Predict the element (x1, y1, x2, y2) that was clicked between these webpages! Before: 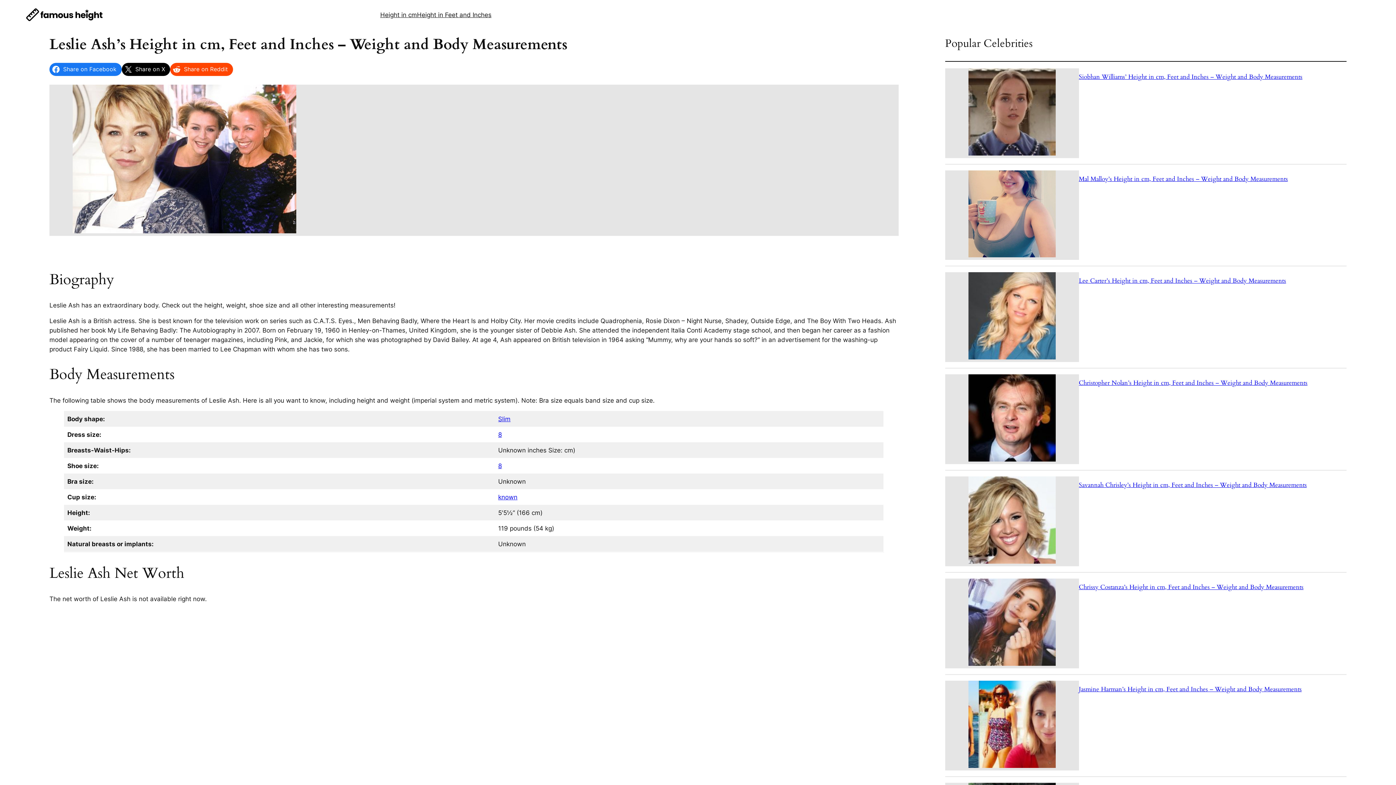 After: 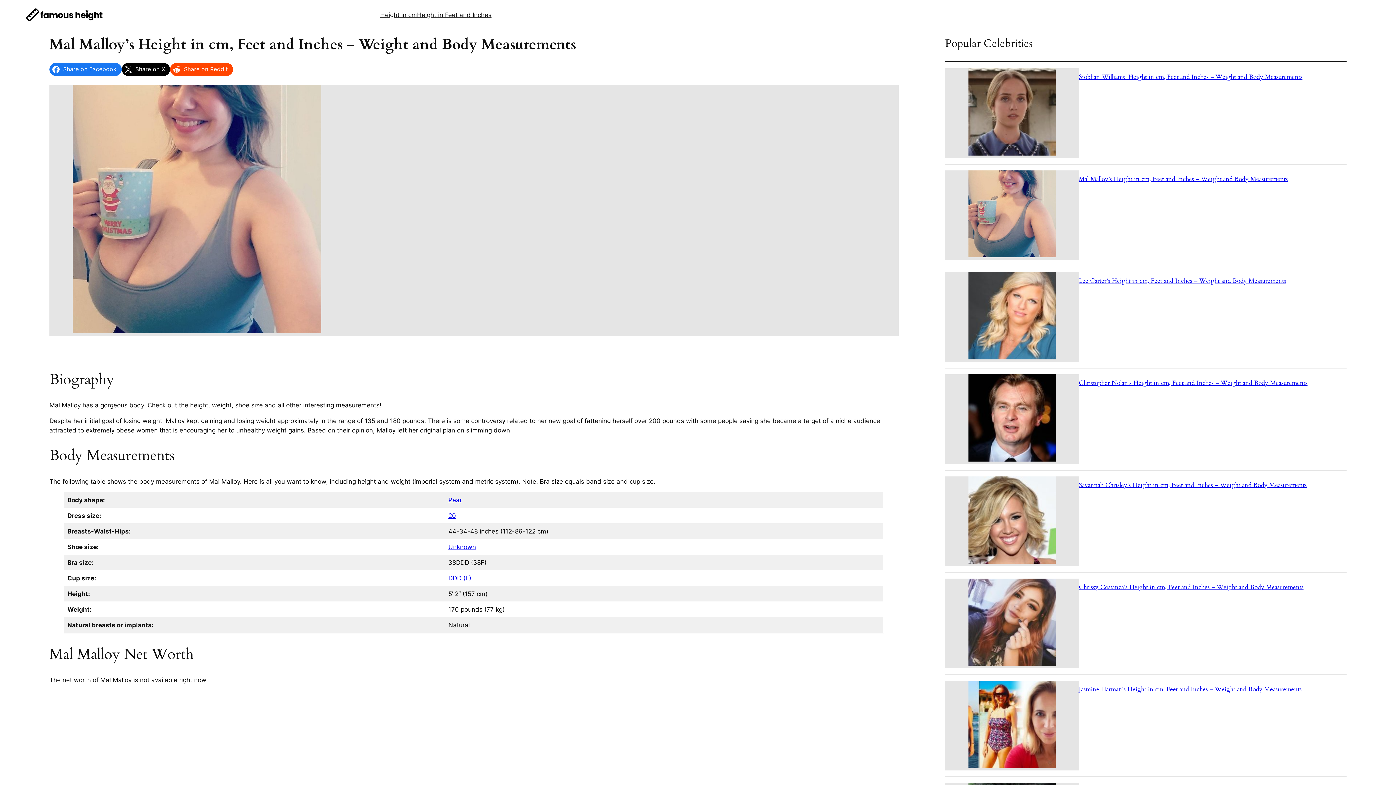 Action: bbox: (968, 170, 1055, 260)